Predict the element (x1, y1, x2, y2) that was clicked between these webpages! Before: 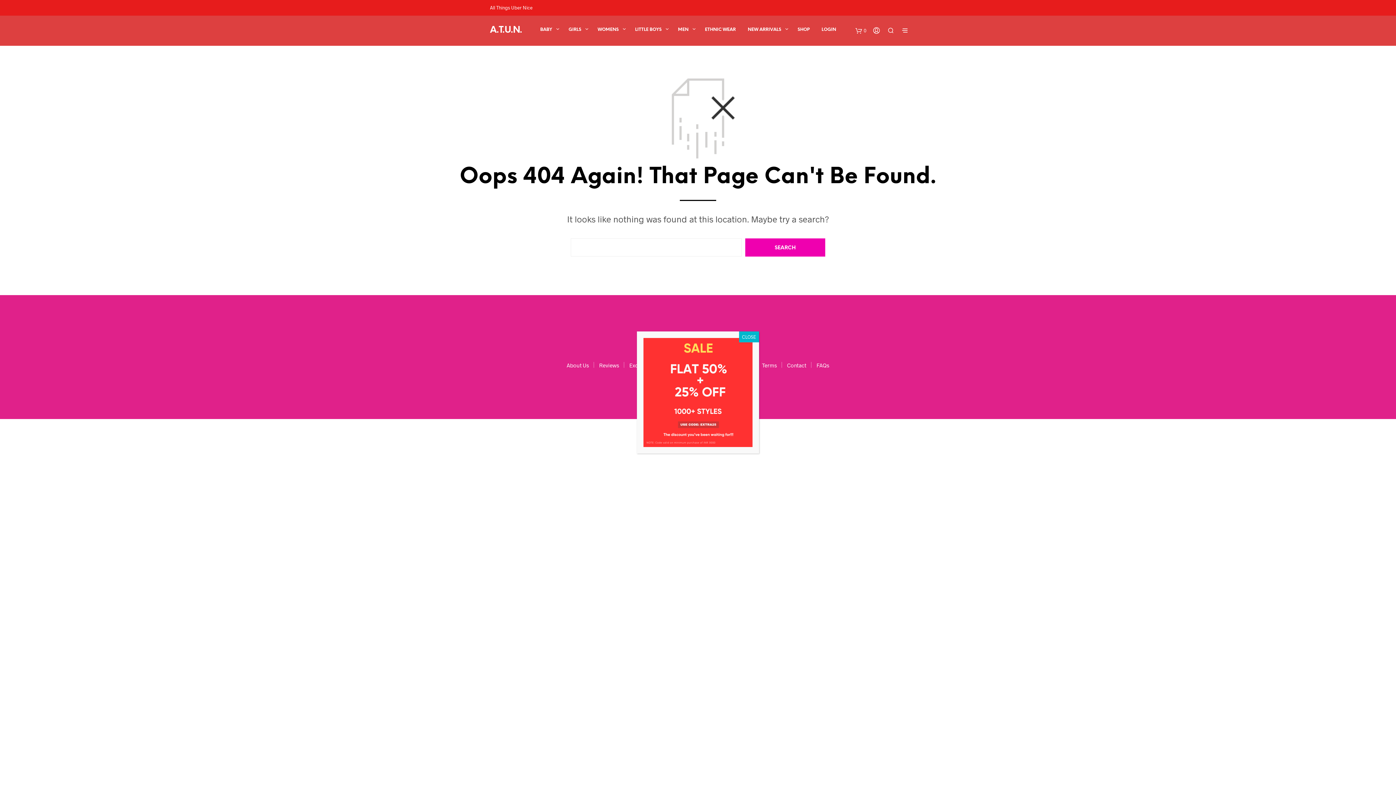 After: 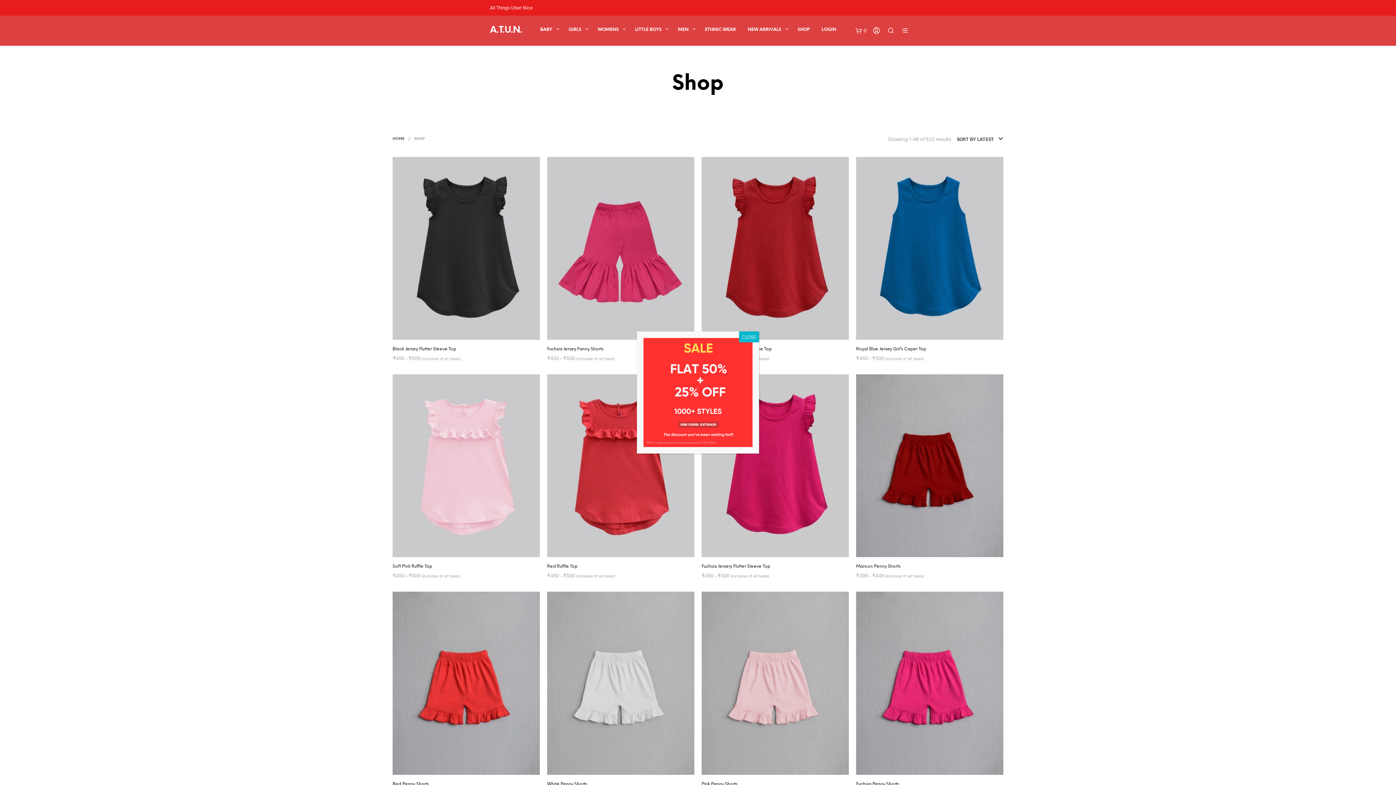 Action: bbox: (792, 24, 815, 35) label: SHOP